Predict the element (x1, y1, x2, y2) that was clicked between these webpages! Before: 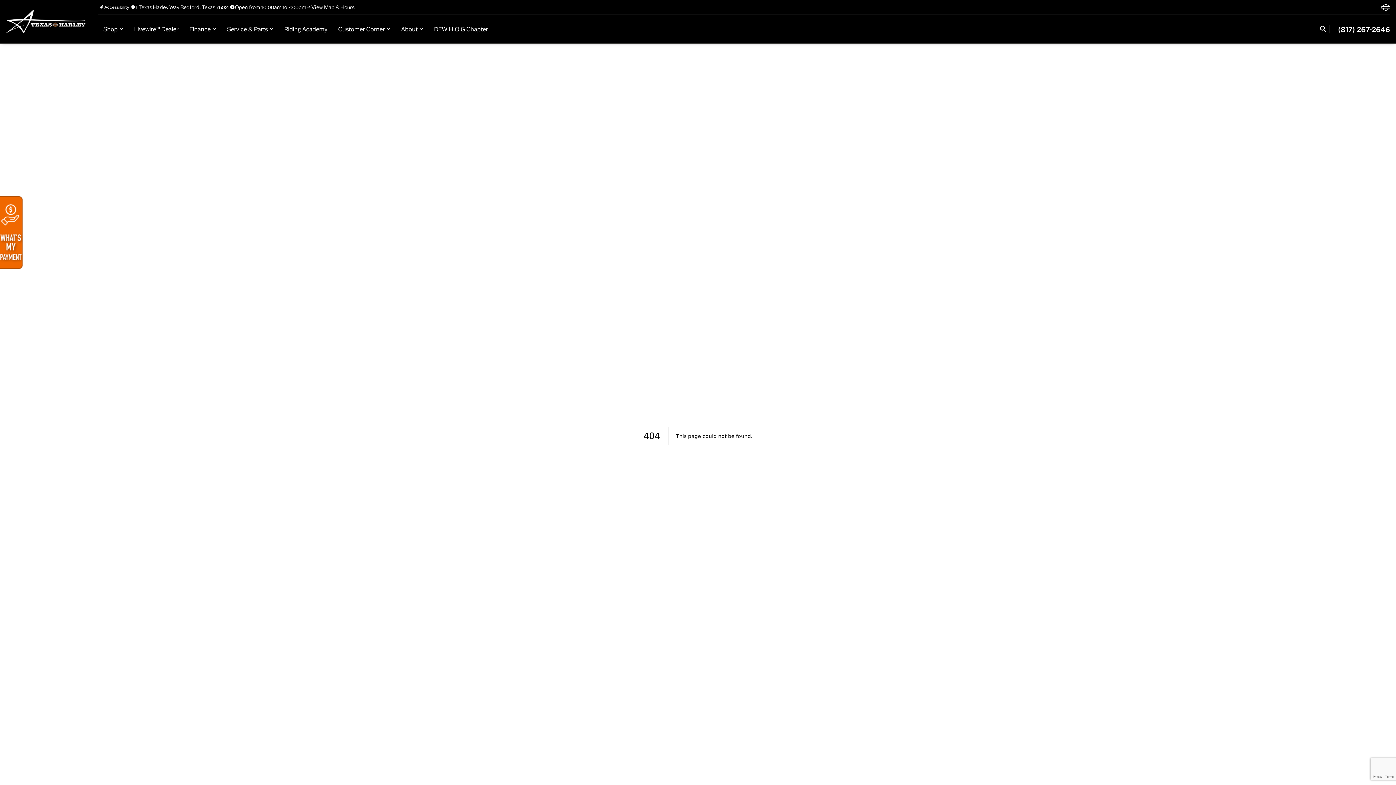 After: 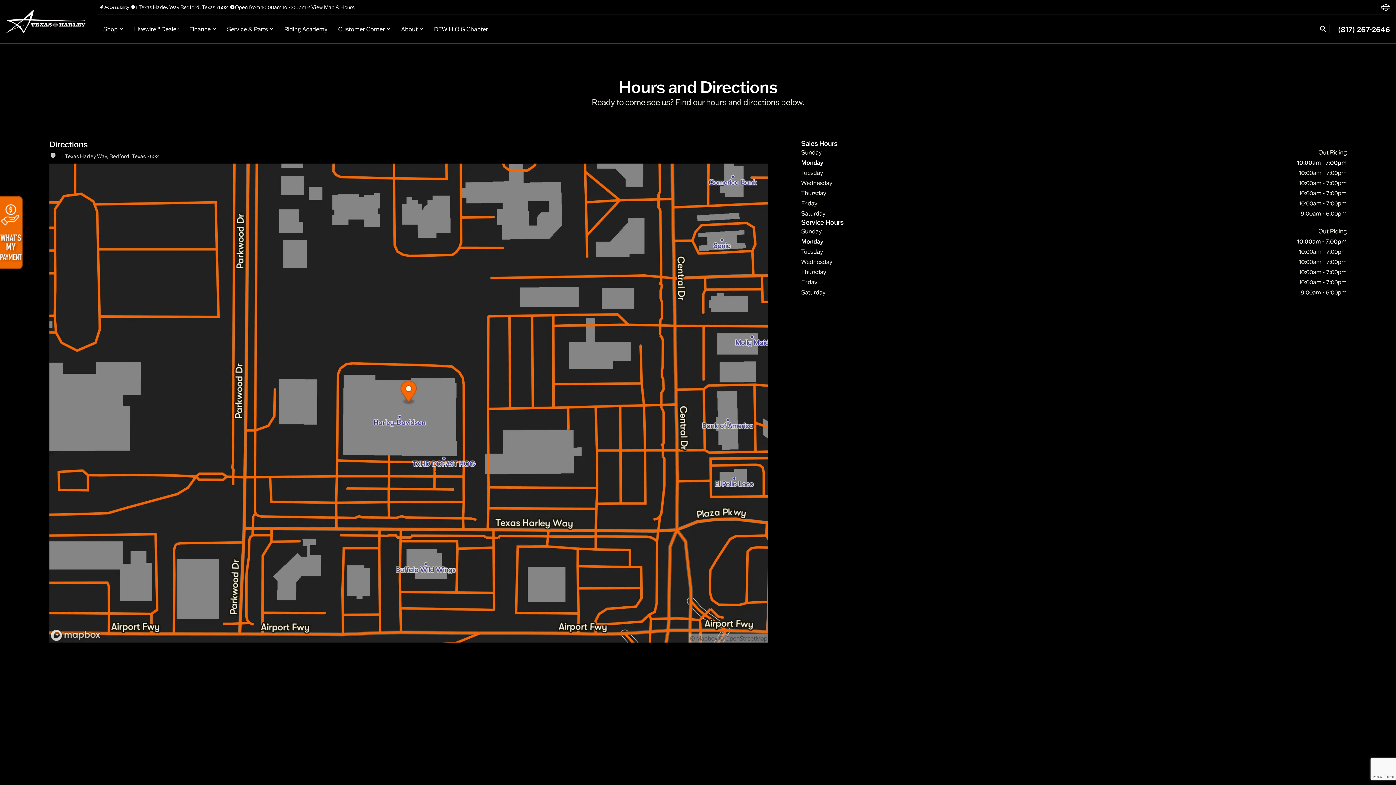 Action: label: Address bbox: (130, 4, 229, 10)